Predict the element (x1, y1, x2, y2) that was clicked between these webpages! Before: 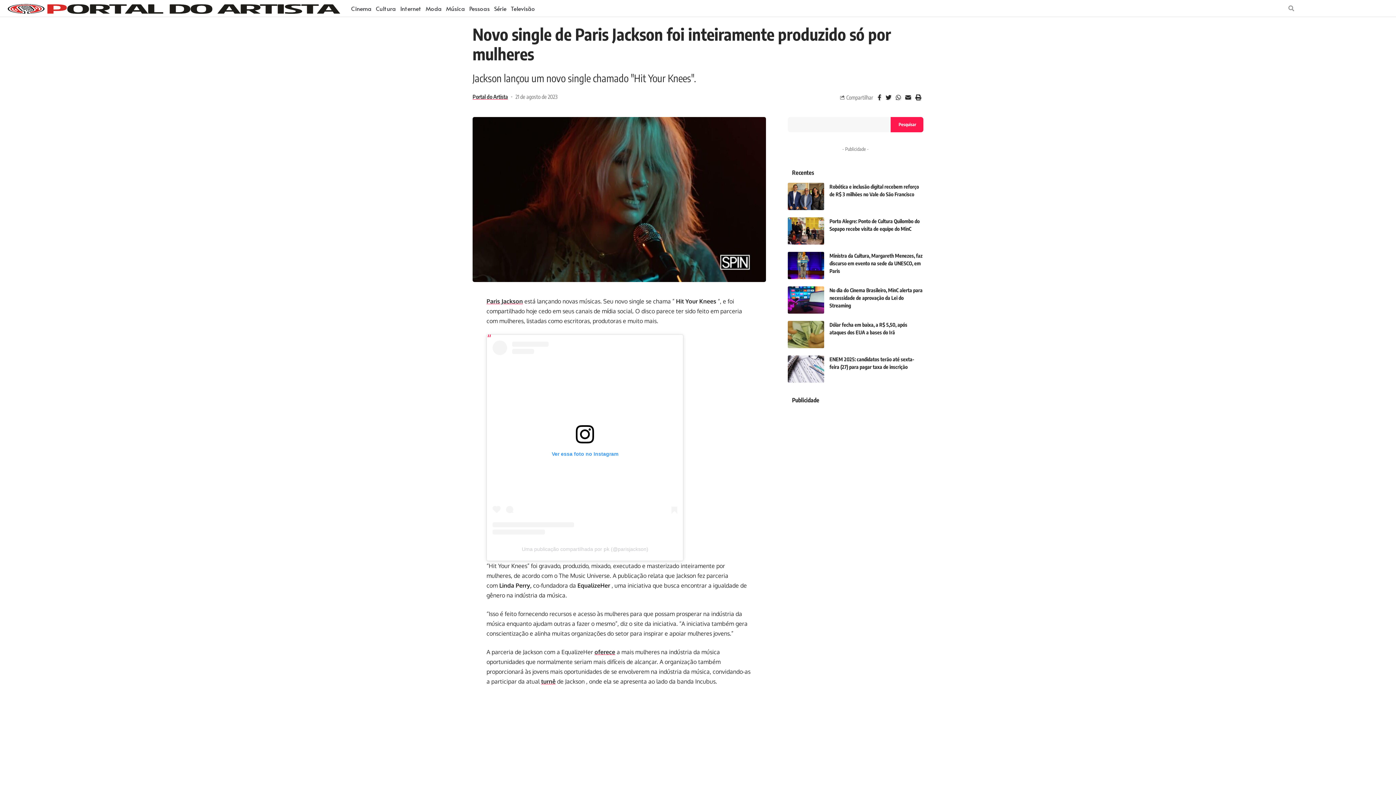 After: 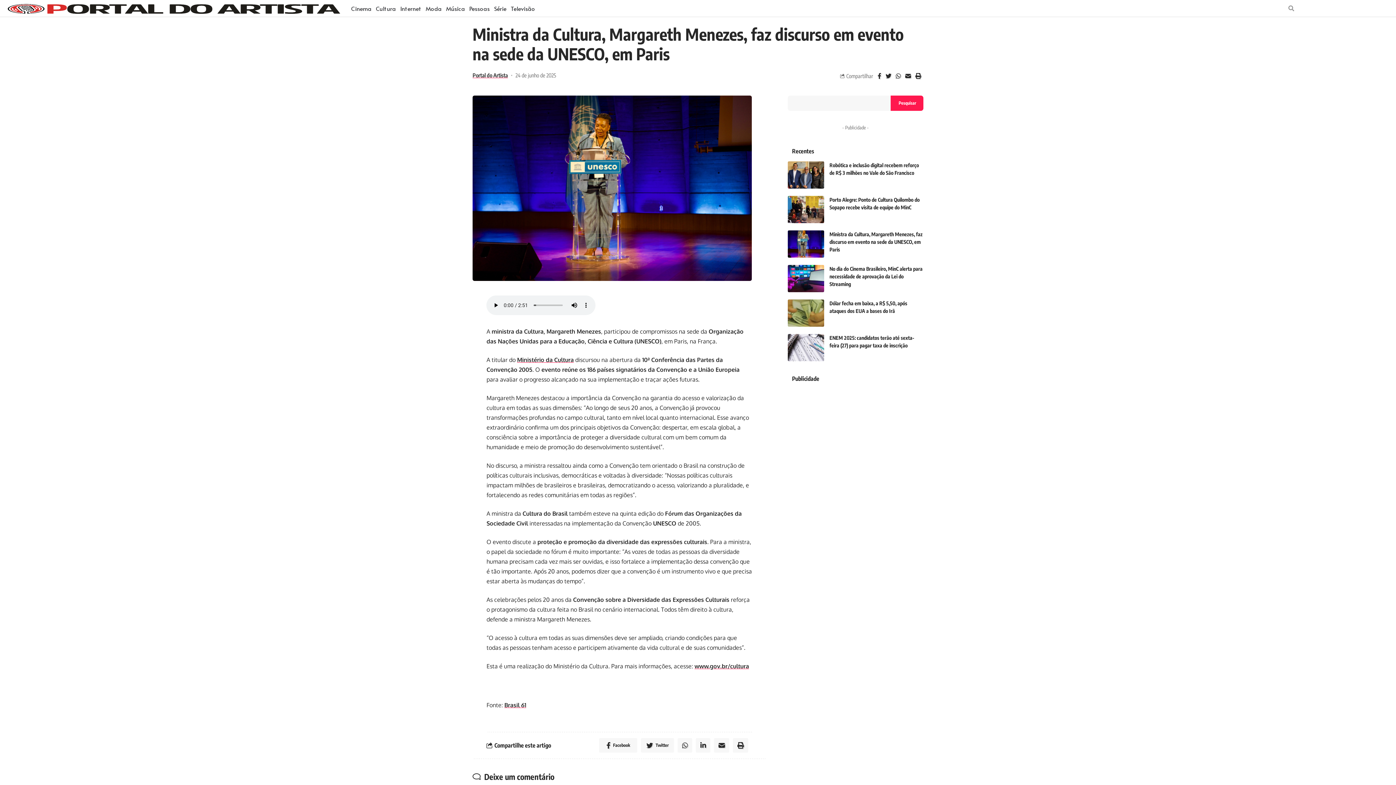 Action: label: Ministra da Cultura, Margareth Menezes, faz discurso em evento na sede da UNESCO, em Paris bbox: (829, 252, 922, 274)